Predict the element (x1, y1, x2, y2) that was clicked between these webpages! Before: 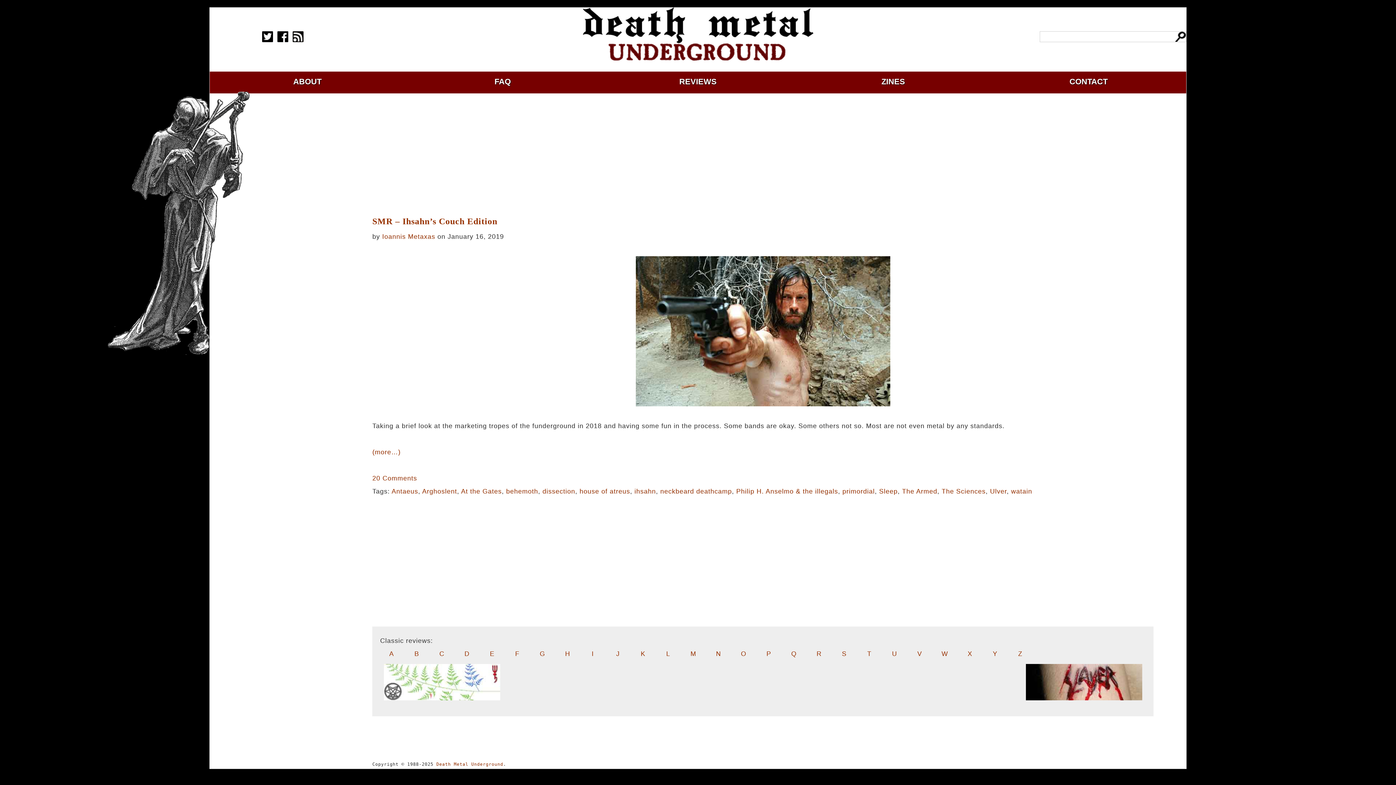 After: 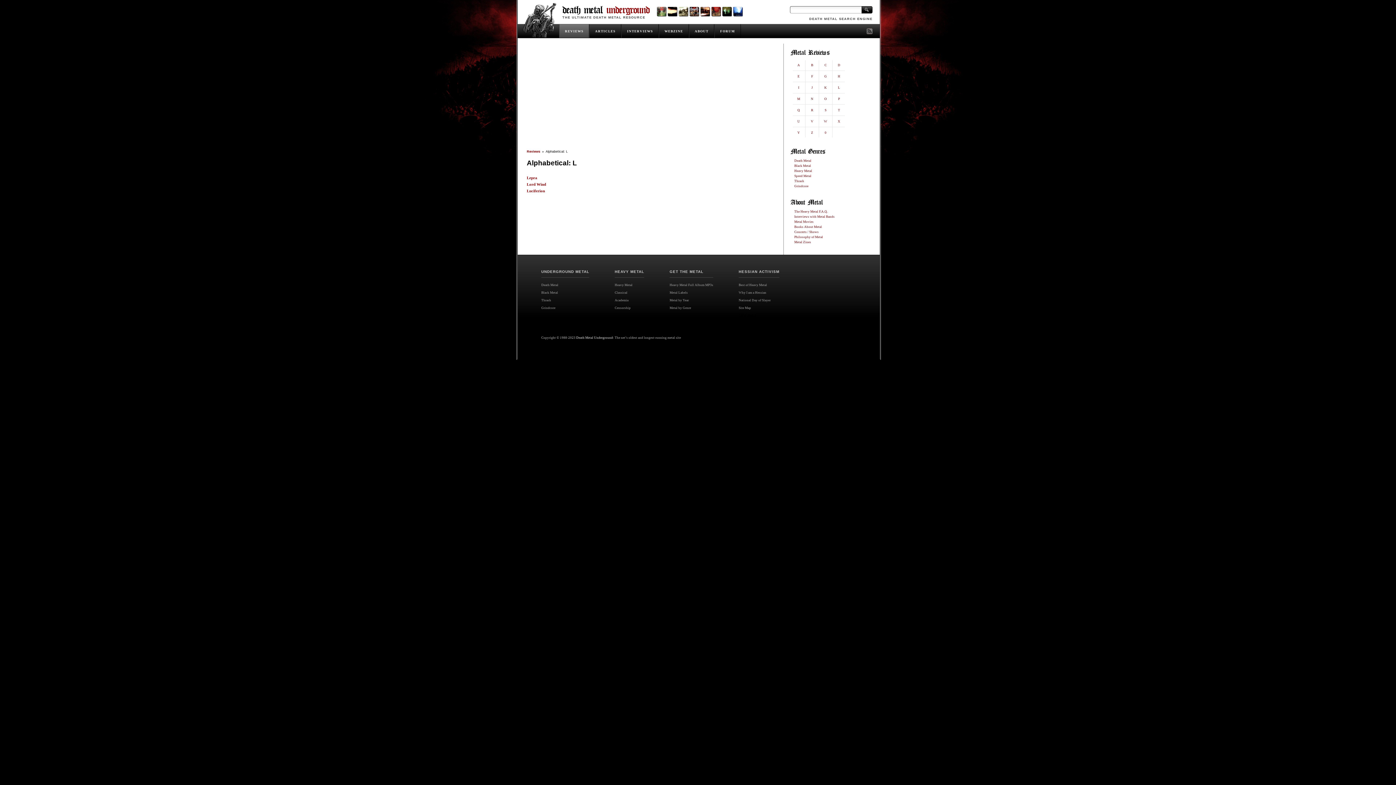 Action: bbox: (656, 647, 679, 660) label: L